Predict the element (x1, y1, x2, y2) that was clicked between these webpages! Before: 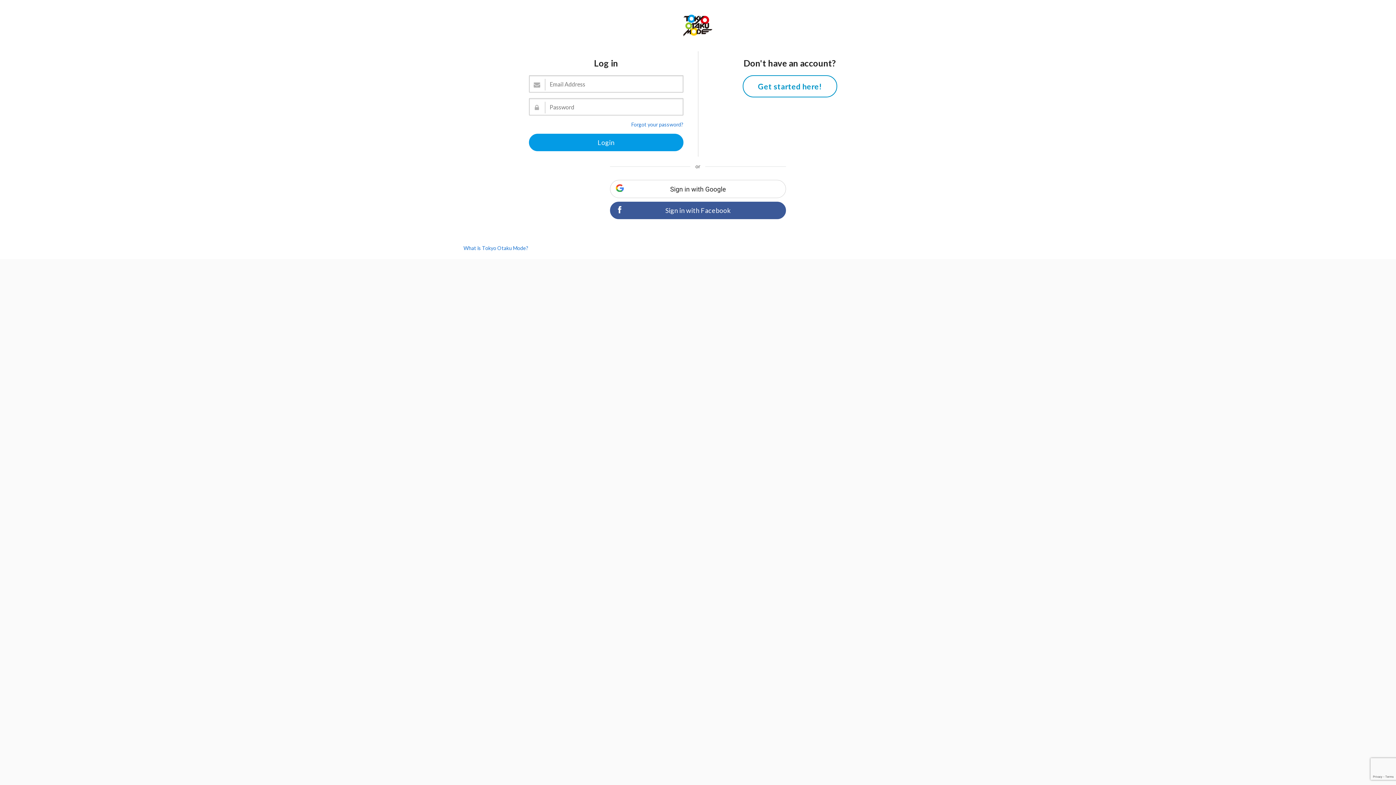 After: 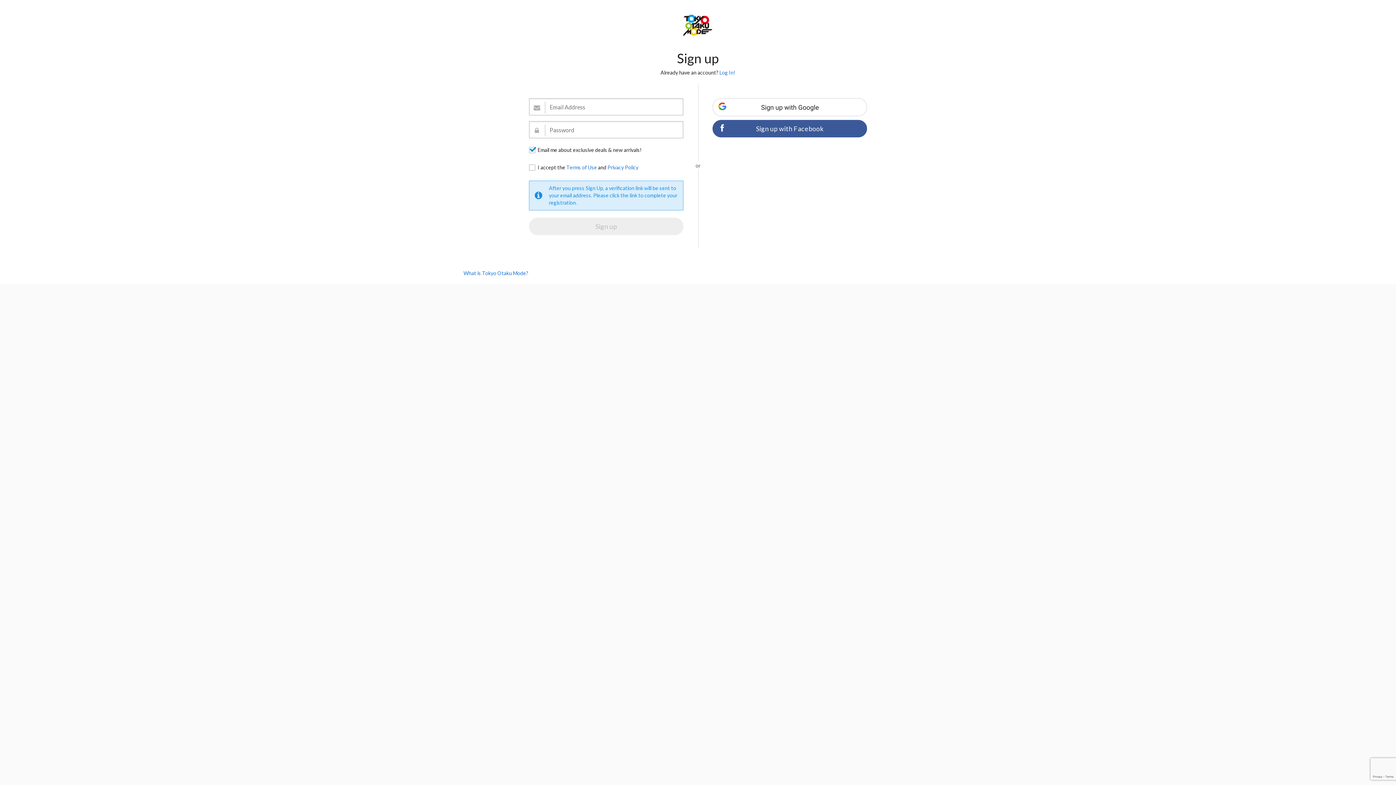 Action: bbox: (742, 75, 837, 97) label: Get started here!